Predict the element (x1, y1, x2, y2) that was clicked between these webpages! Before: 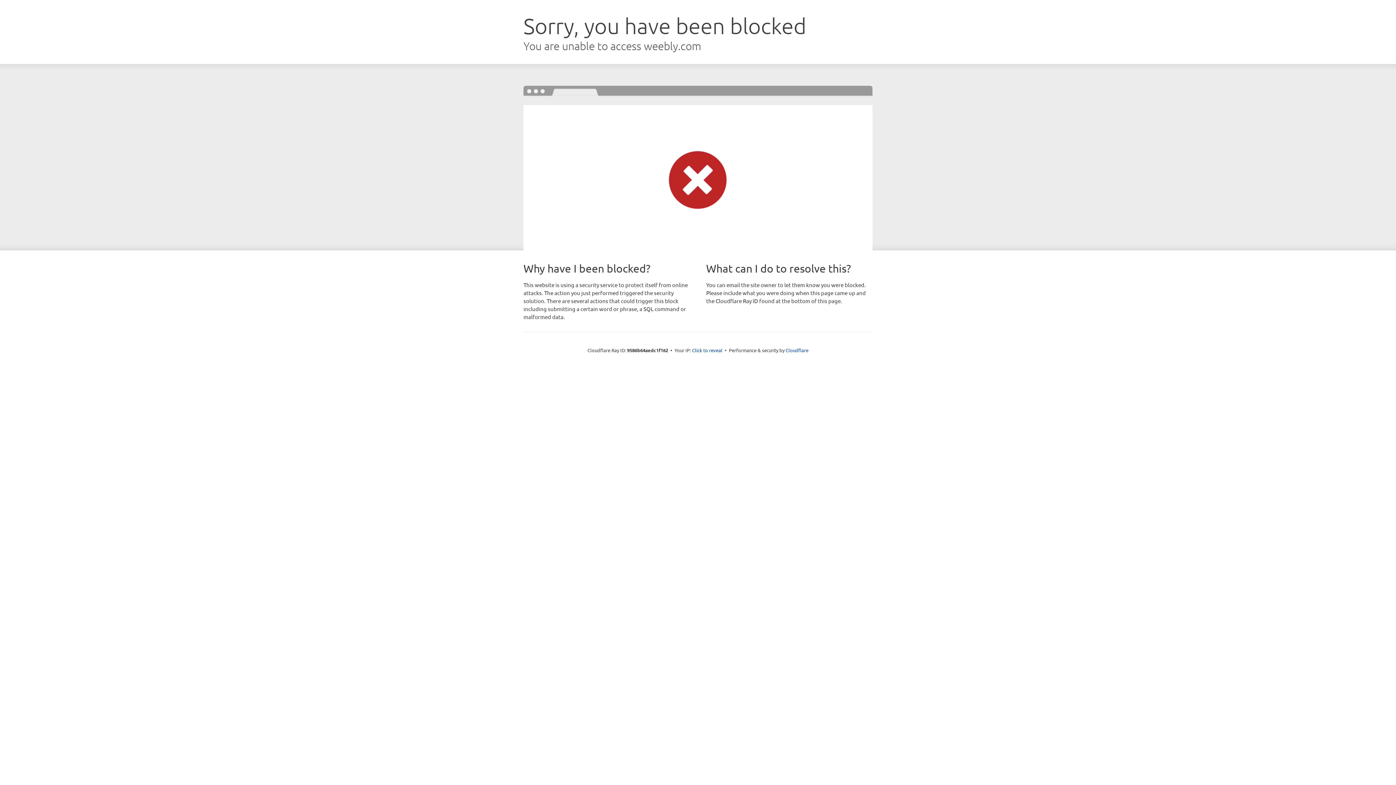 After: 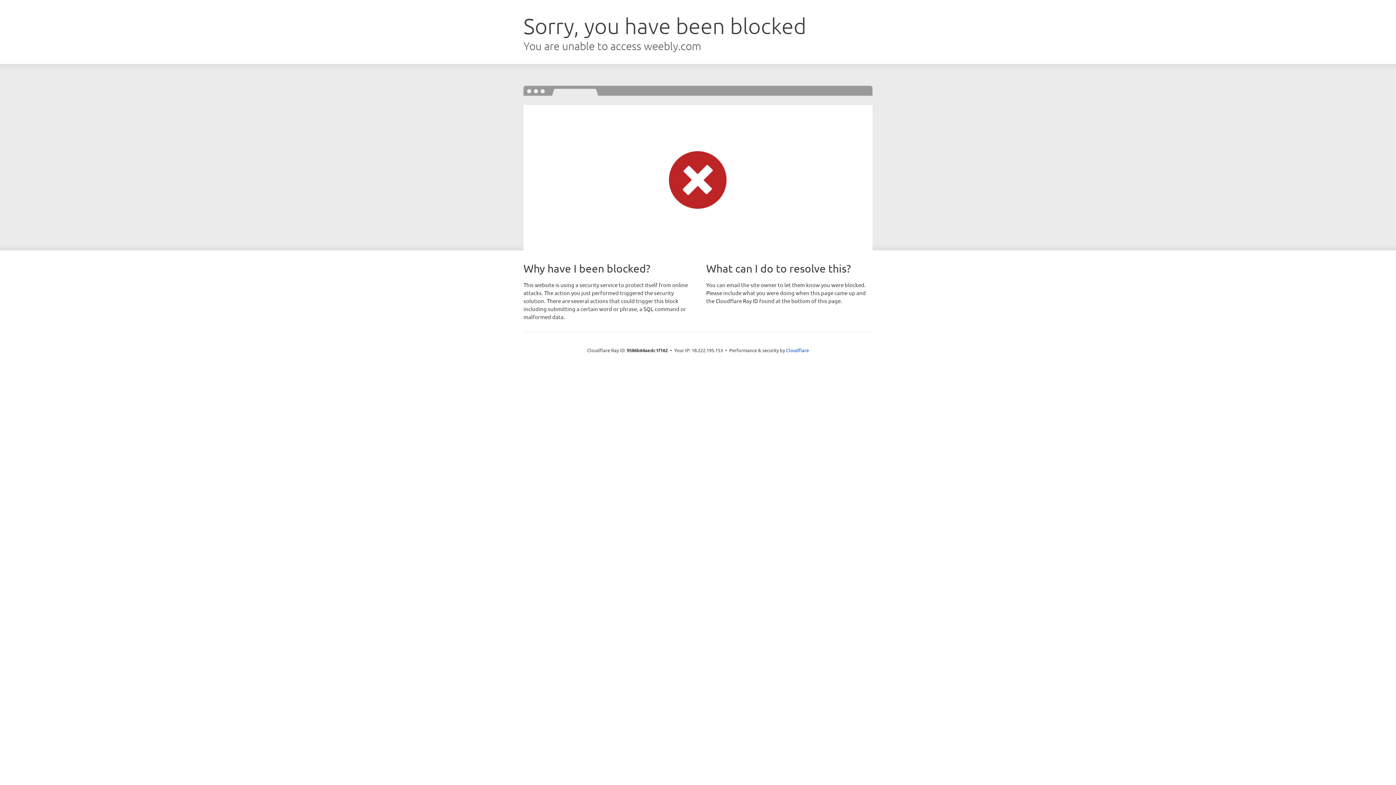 Action: bbox: (692, 346, 722, 353) label: Click to reveal